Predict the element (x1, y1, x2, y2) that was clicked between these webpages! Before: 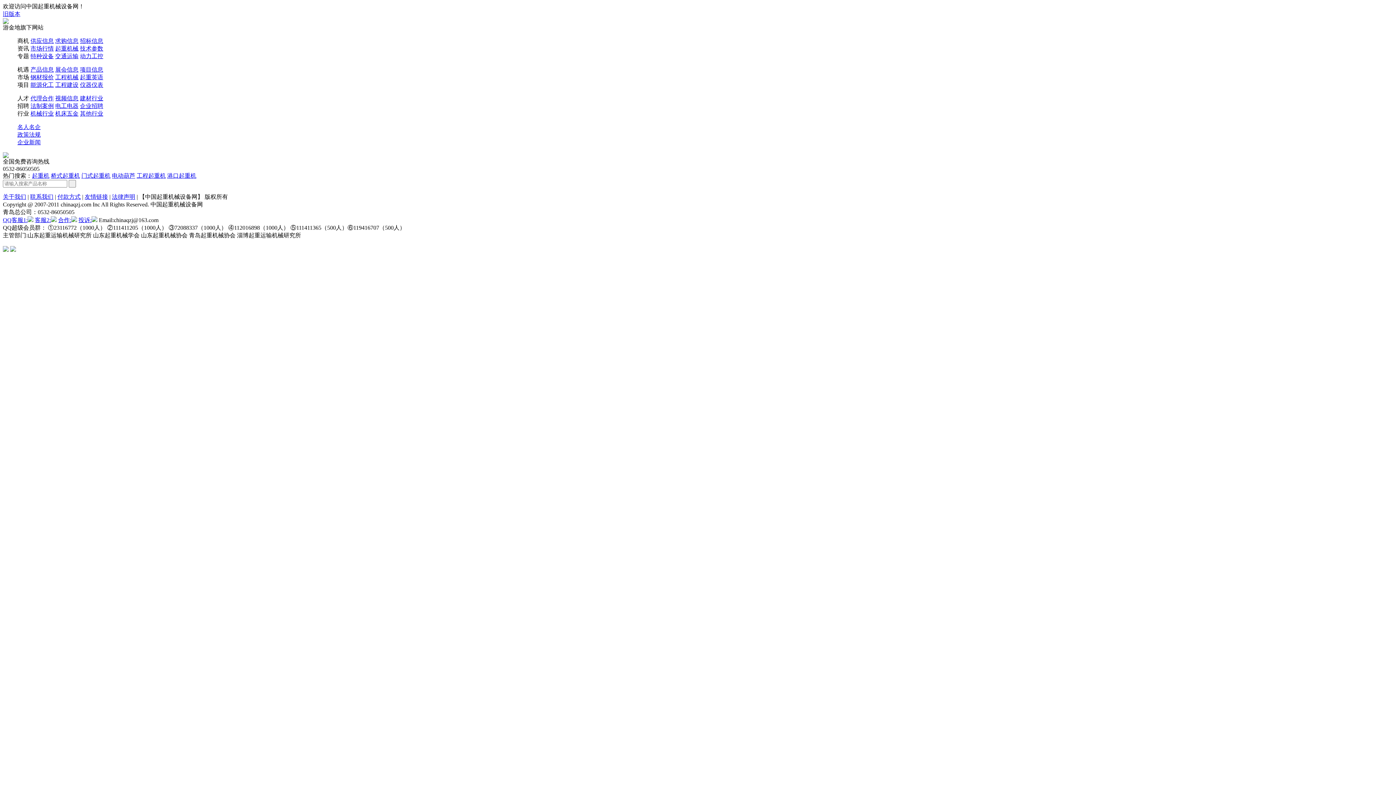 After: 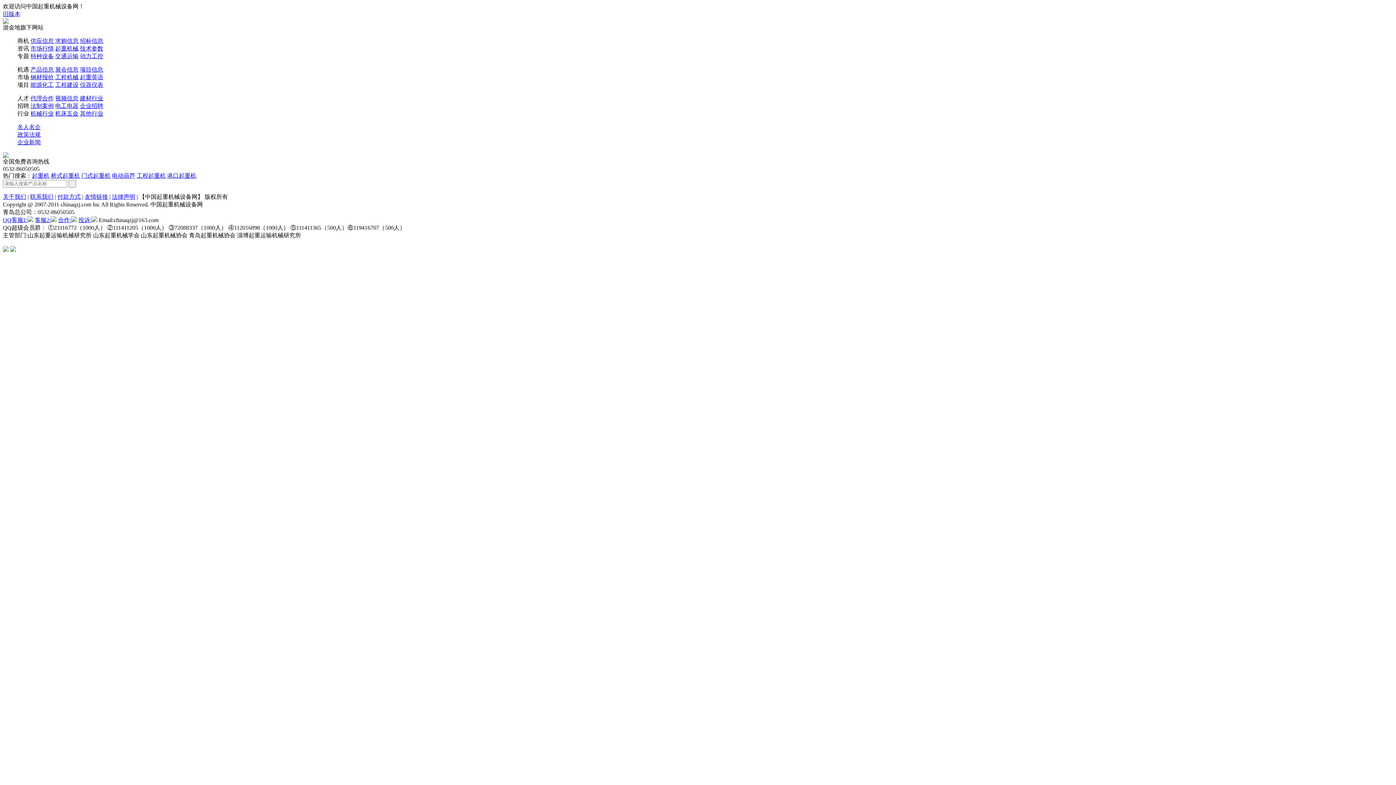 Action: bbox: (17, 45, 29, 51) label: 资讯